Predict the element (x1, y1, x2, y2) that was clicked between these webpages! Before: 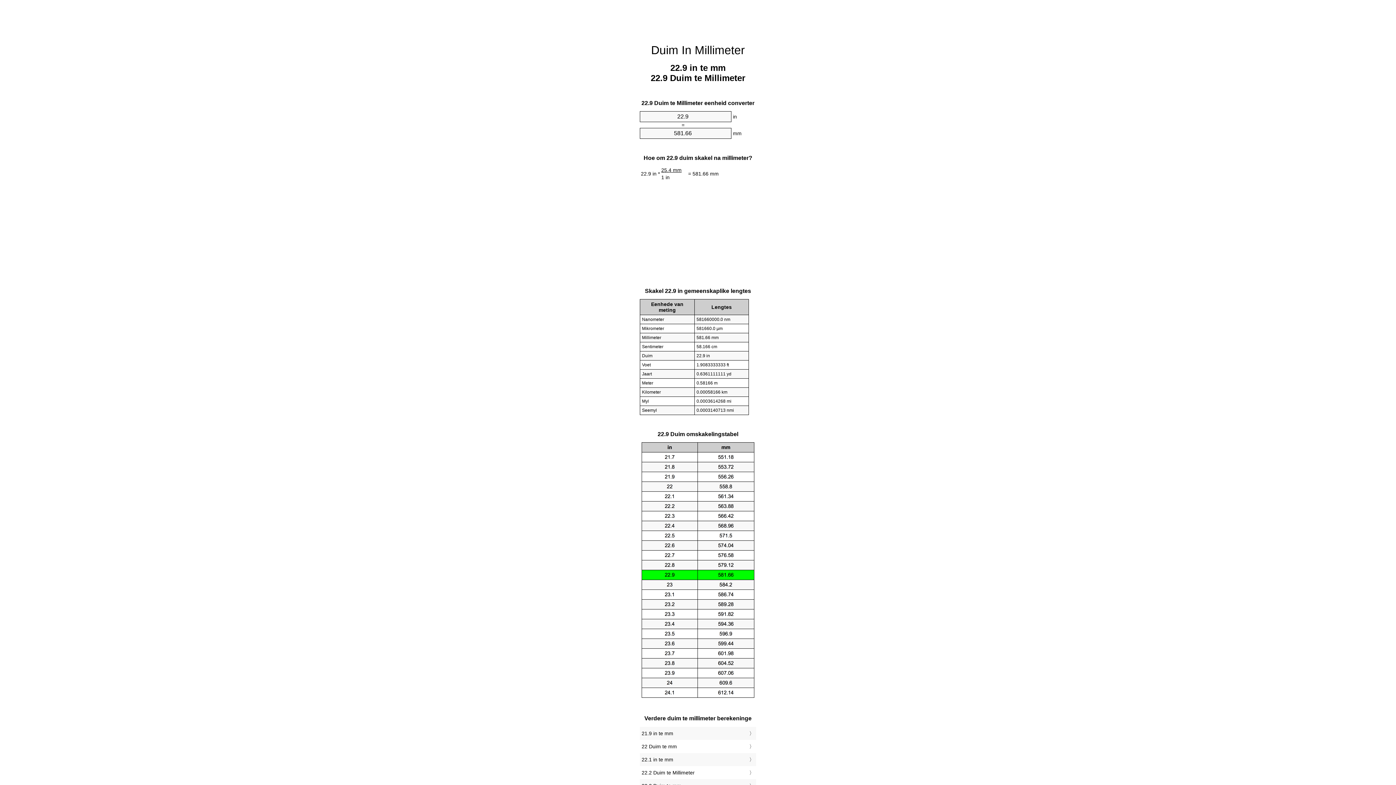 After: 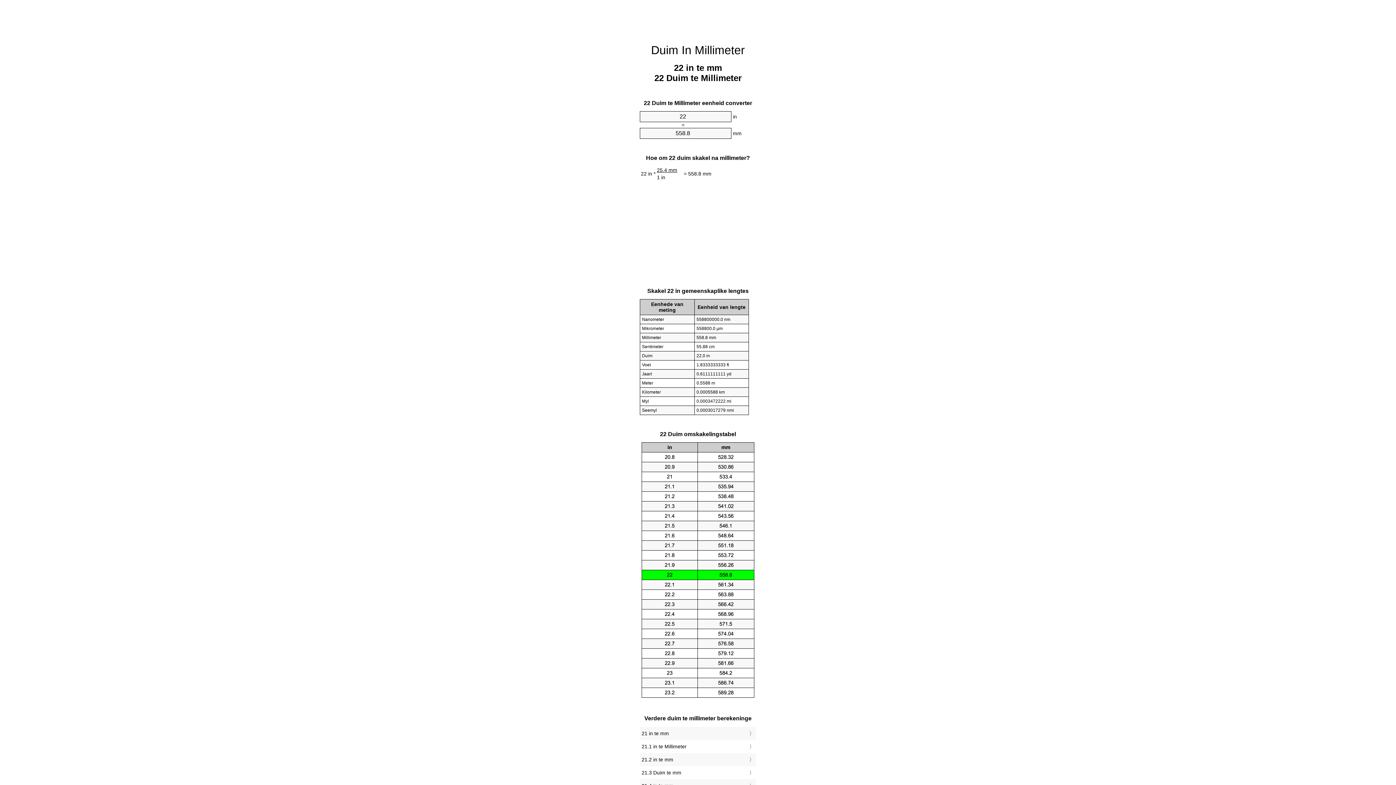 Action: bbox: (641, 742, 754, 751) label: 22 Duim te mm